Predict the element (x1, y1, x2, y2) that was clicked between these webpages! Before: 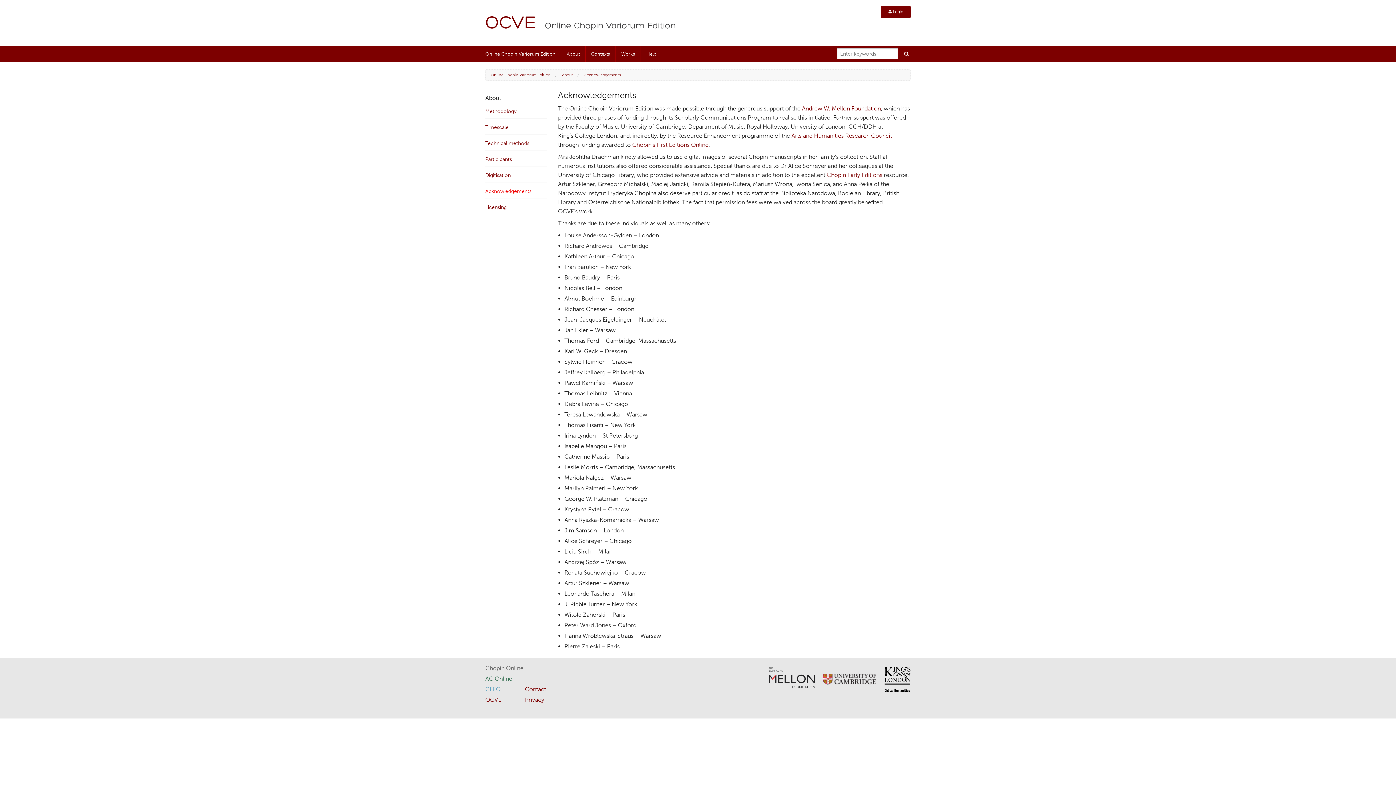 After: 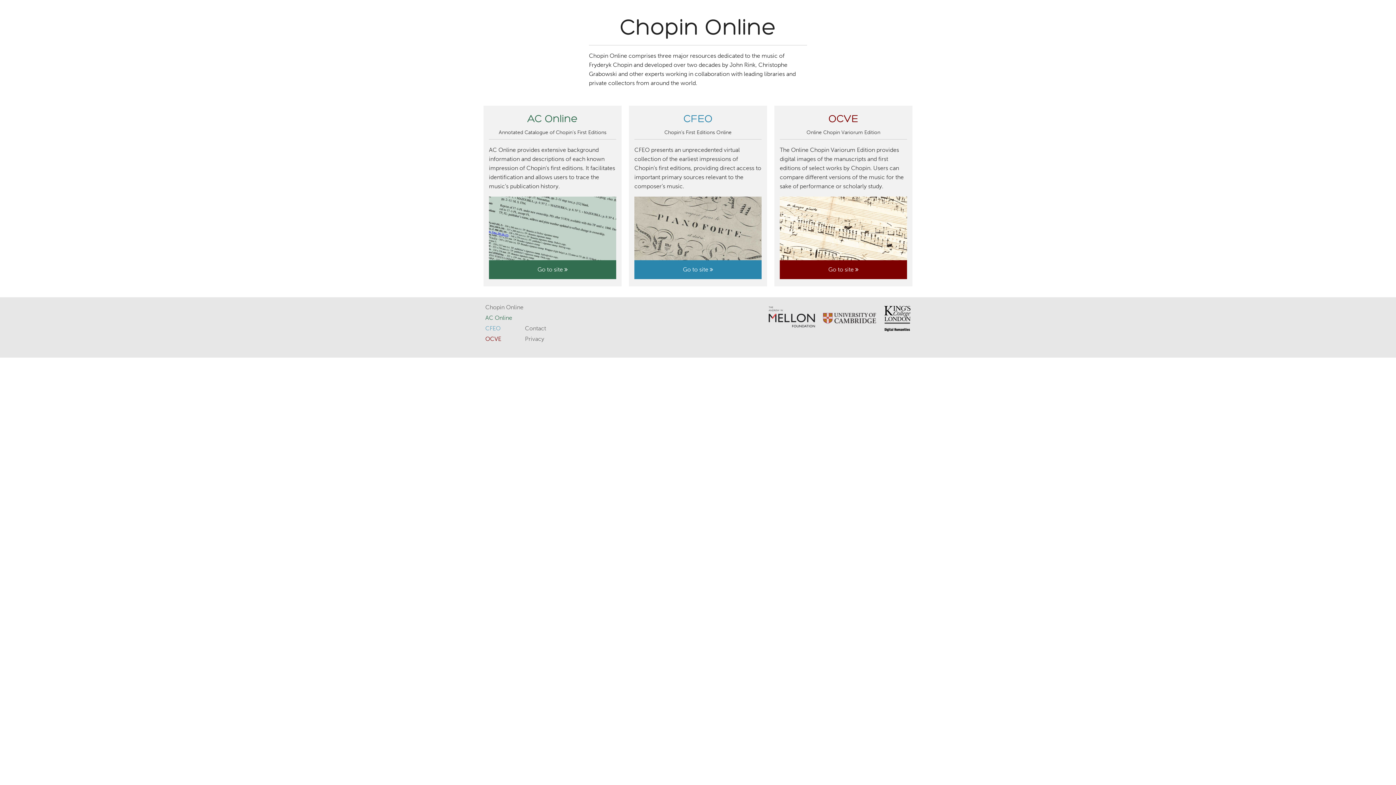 Action: bbox: (485, 665, 523, 672) label: Chopin Online